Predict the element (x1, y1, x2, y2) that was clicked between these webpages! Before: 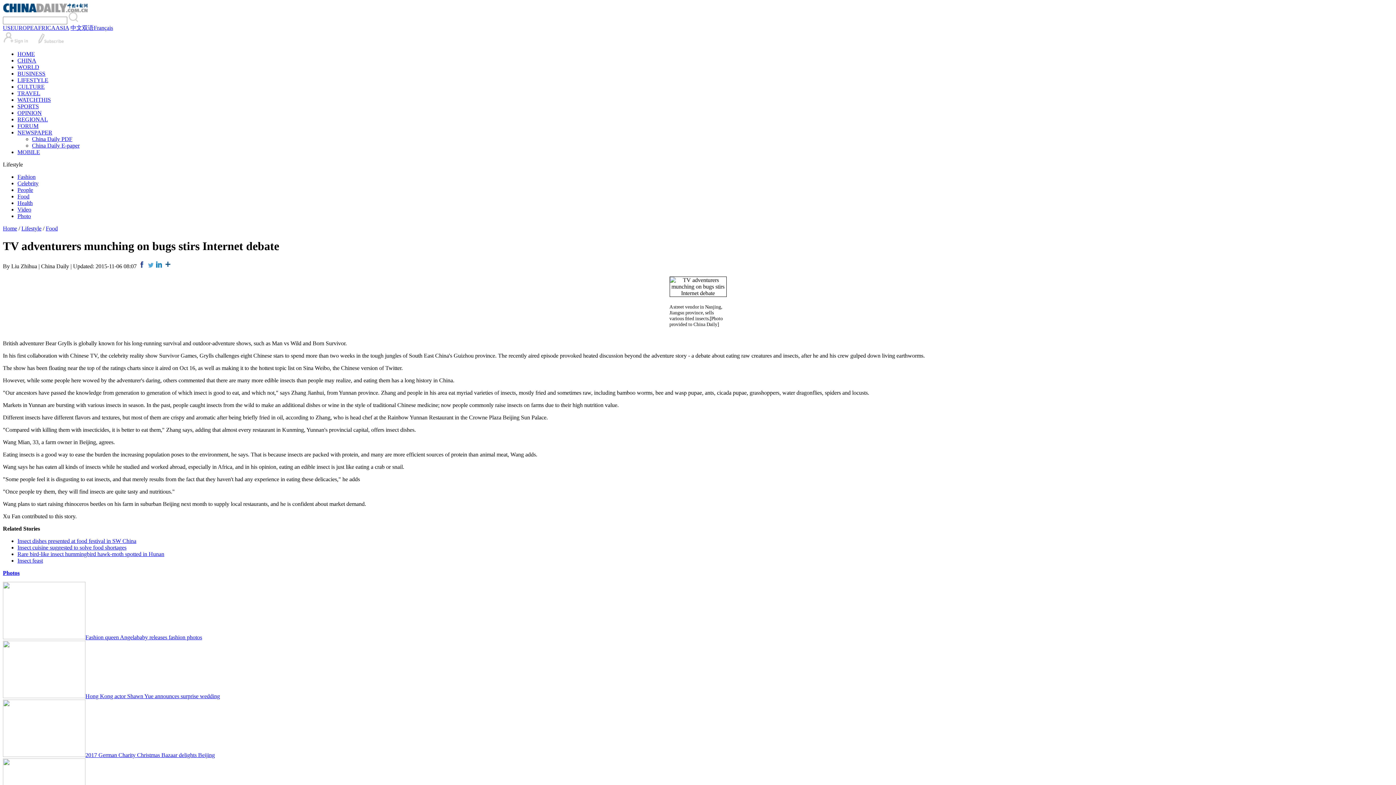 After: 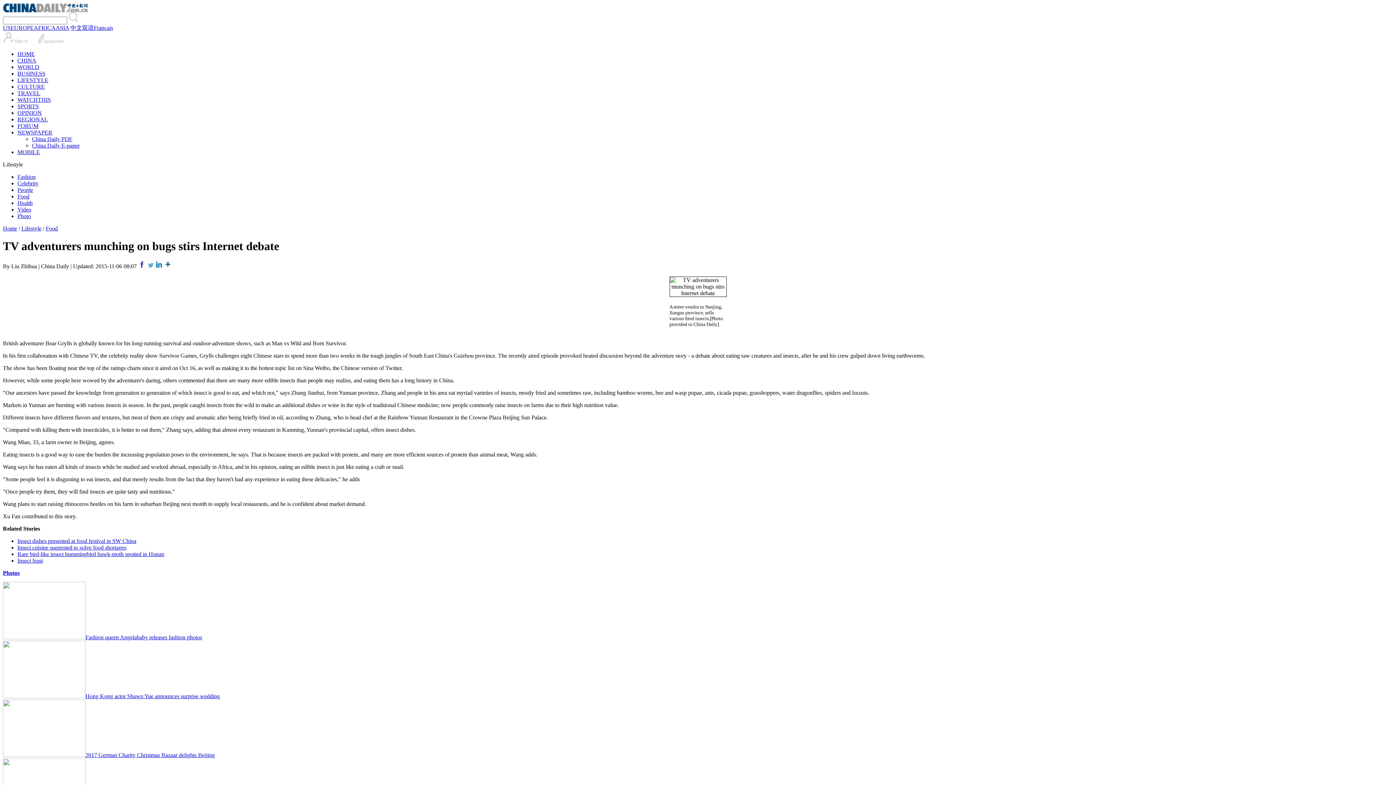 Action: label: EUROPE bbox: (10, 24, 33, 30)